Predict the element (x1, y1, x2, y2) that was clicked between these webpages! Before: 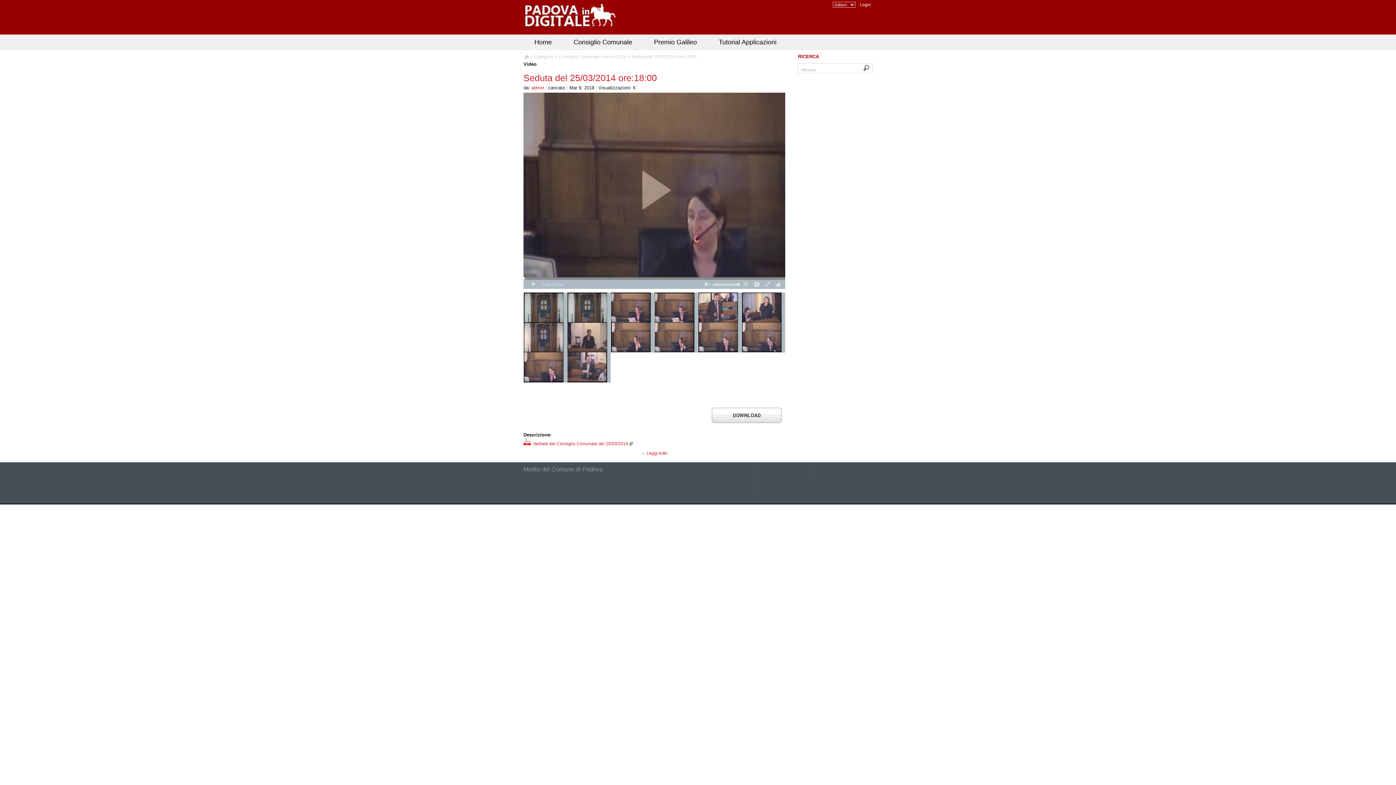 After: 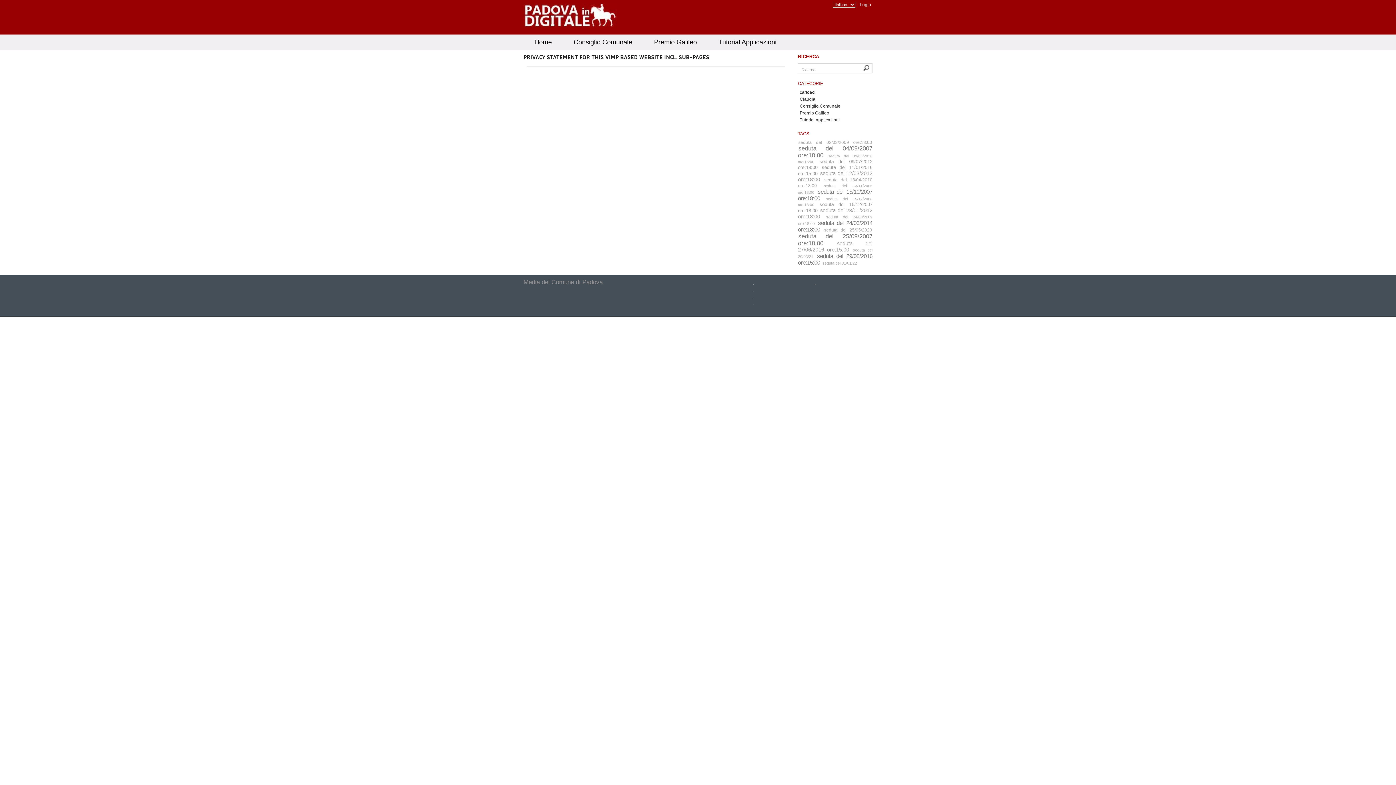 Action: label: . bbox: (752, 481, 753, 486)